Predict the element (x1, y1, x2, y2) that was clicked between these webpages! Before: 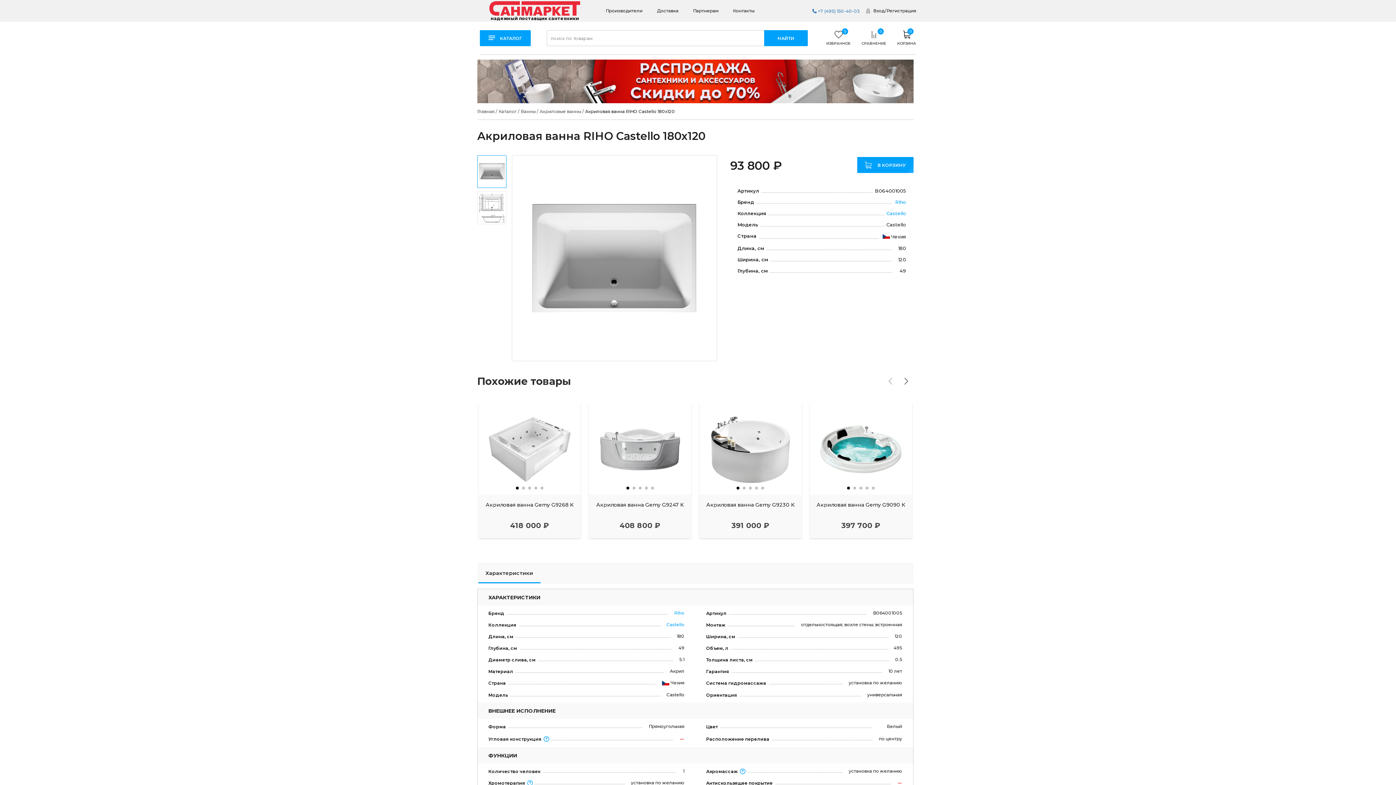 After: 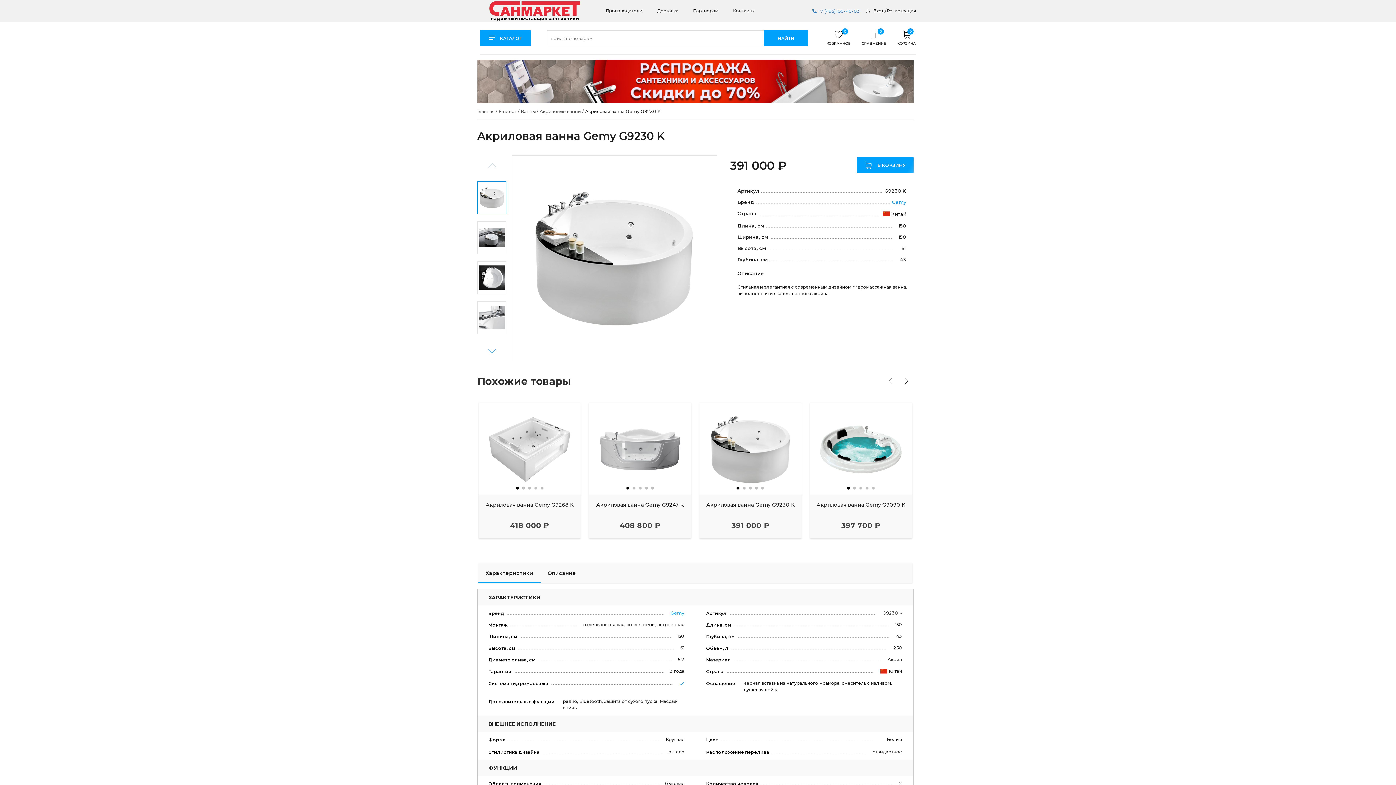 Action: bbox: (699, 500, 801, 522) label: Акриловая ванна Gemy G9230 K